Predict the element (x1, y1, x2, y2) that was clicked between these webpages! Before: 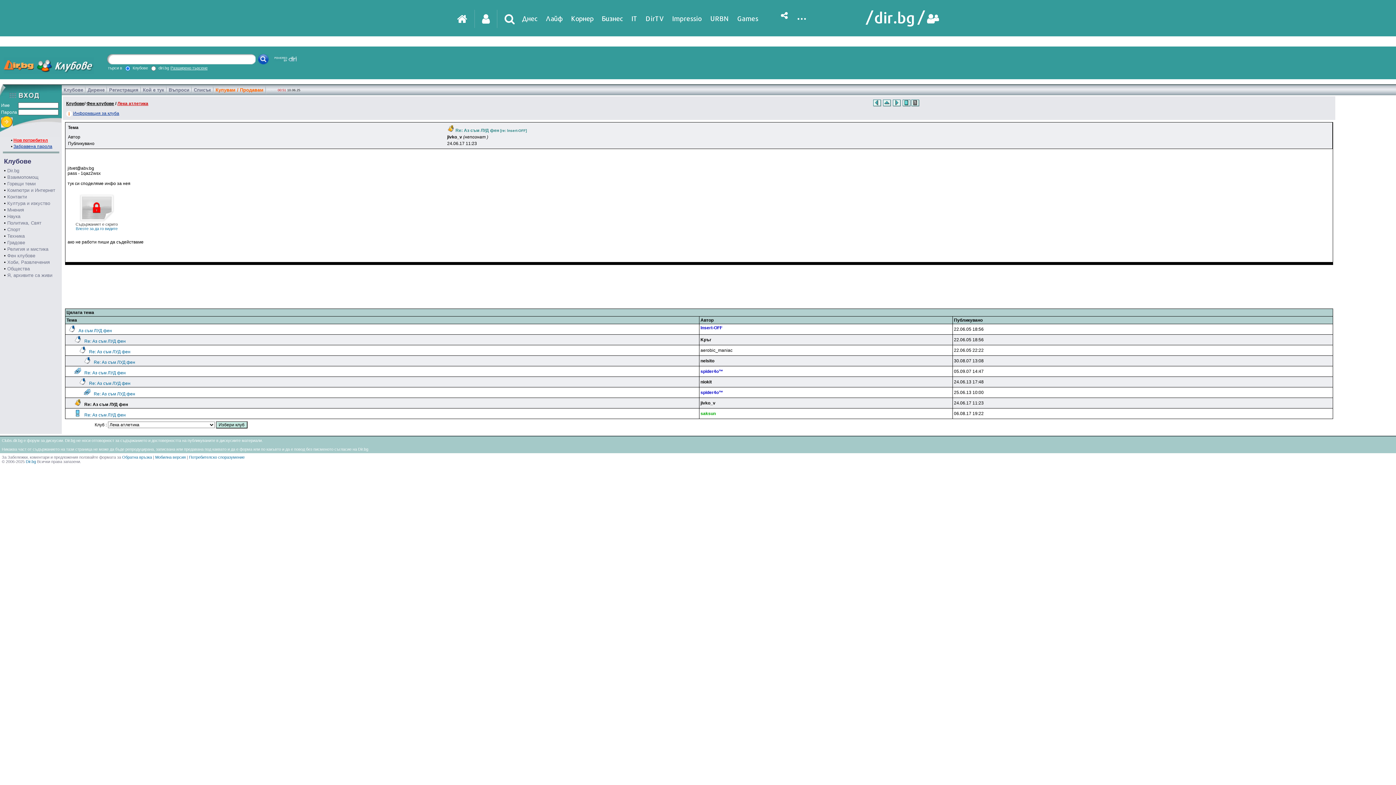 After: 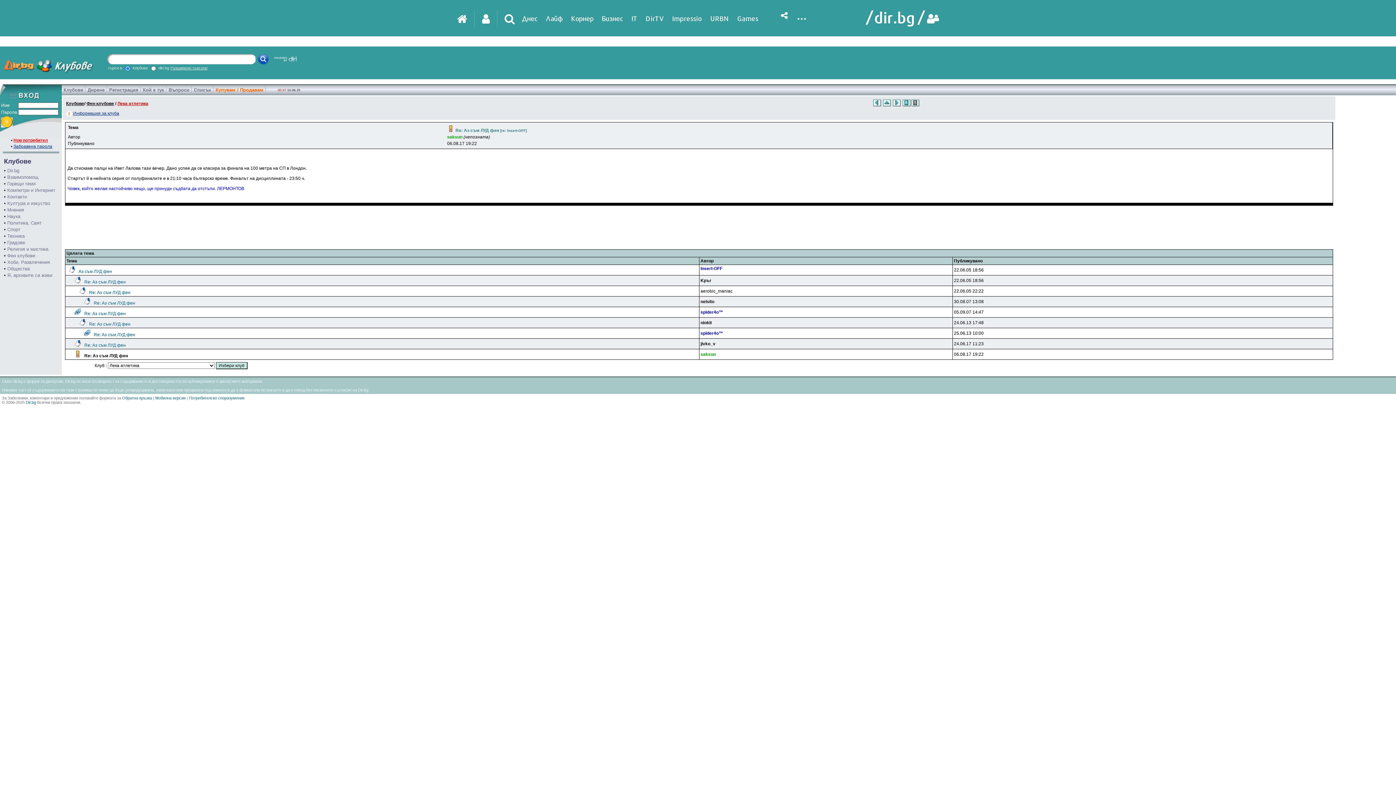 Action: label: Re: Аз съм ЛУД фен bbox: (84, 412, 125, 417)